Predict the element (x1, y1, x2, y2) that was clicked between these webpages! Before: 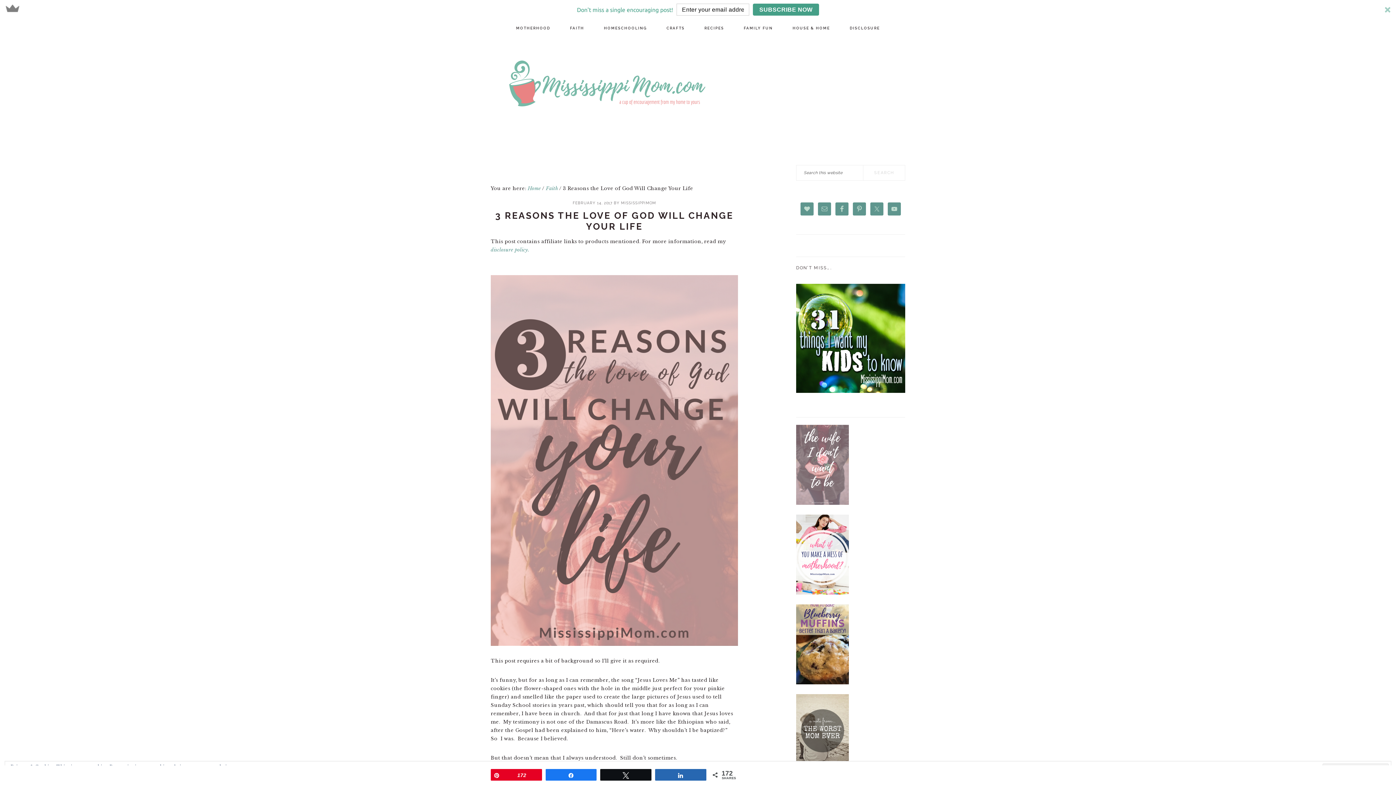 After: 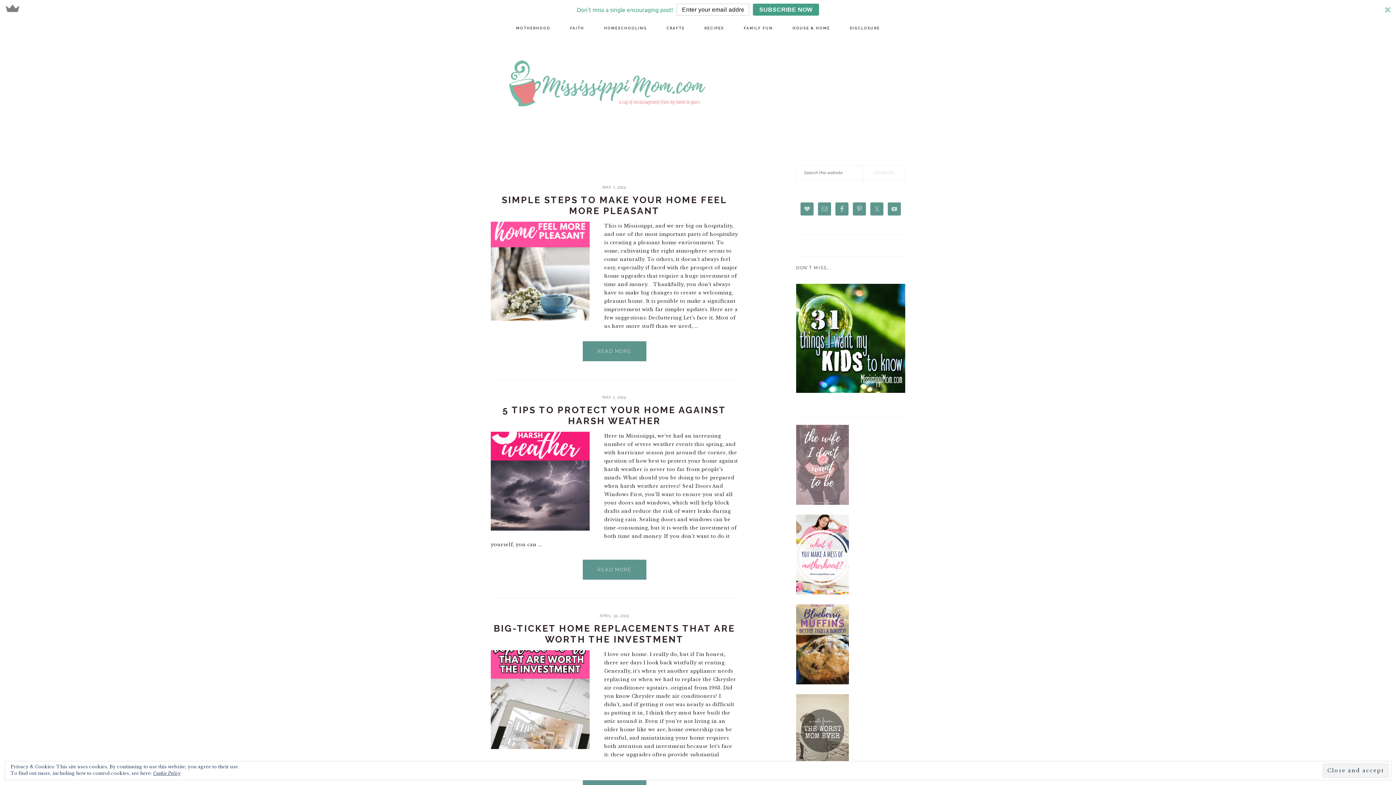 Action: bbox: (490, 57, 956, 112) label: MISSISSIPPIMOM.COM